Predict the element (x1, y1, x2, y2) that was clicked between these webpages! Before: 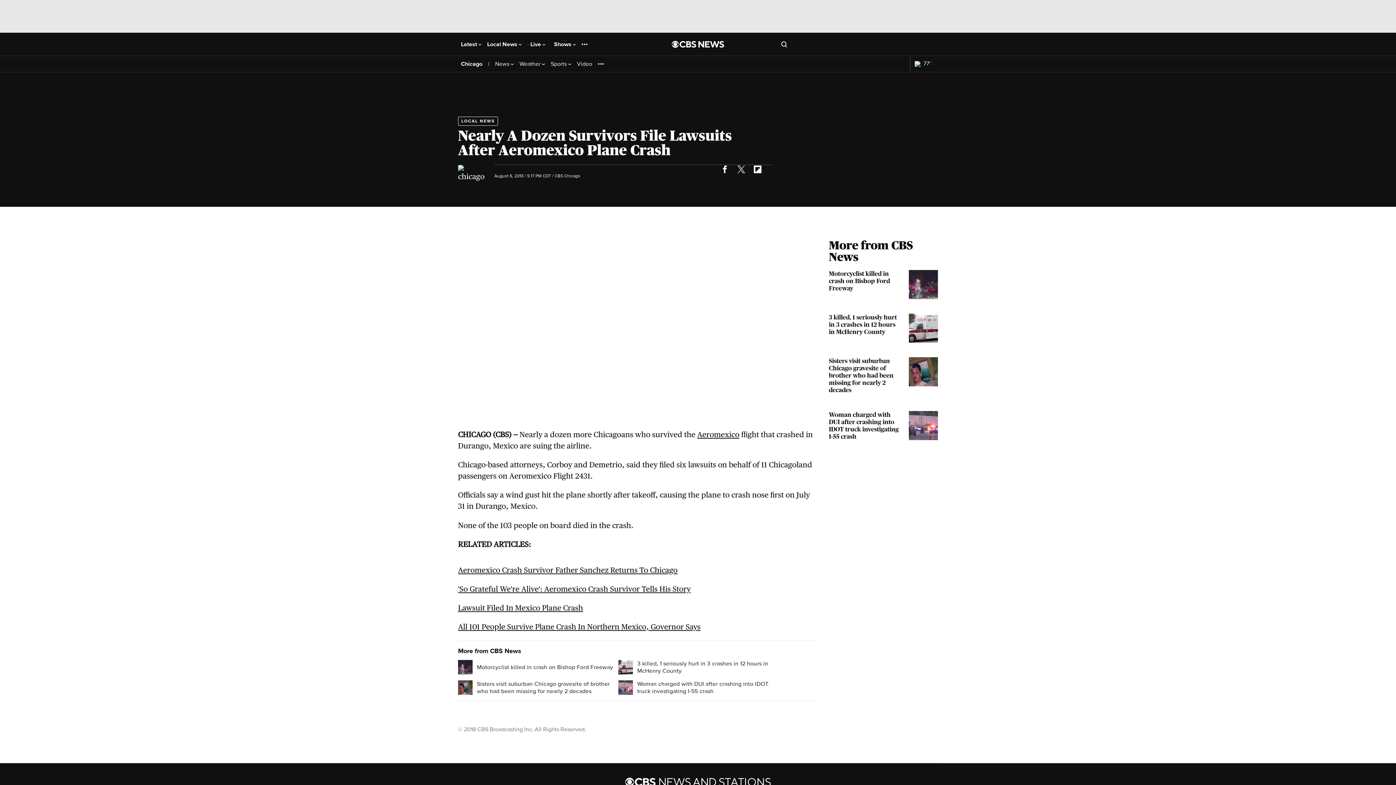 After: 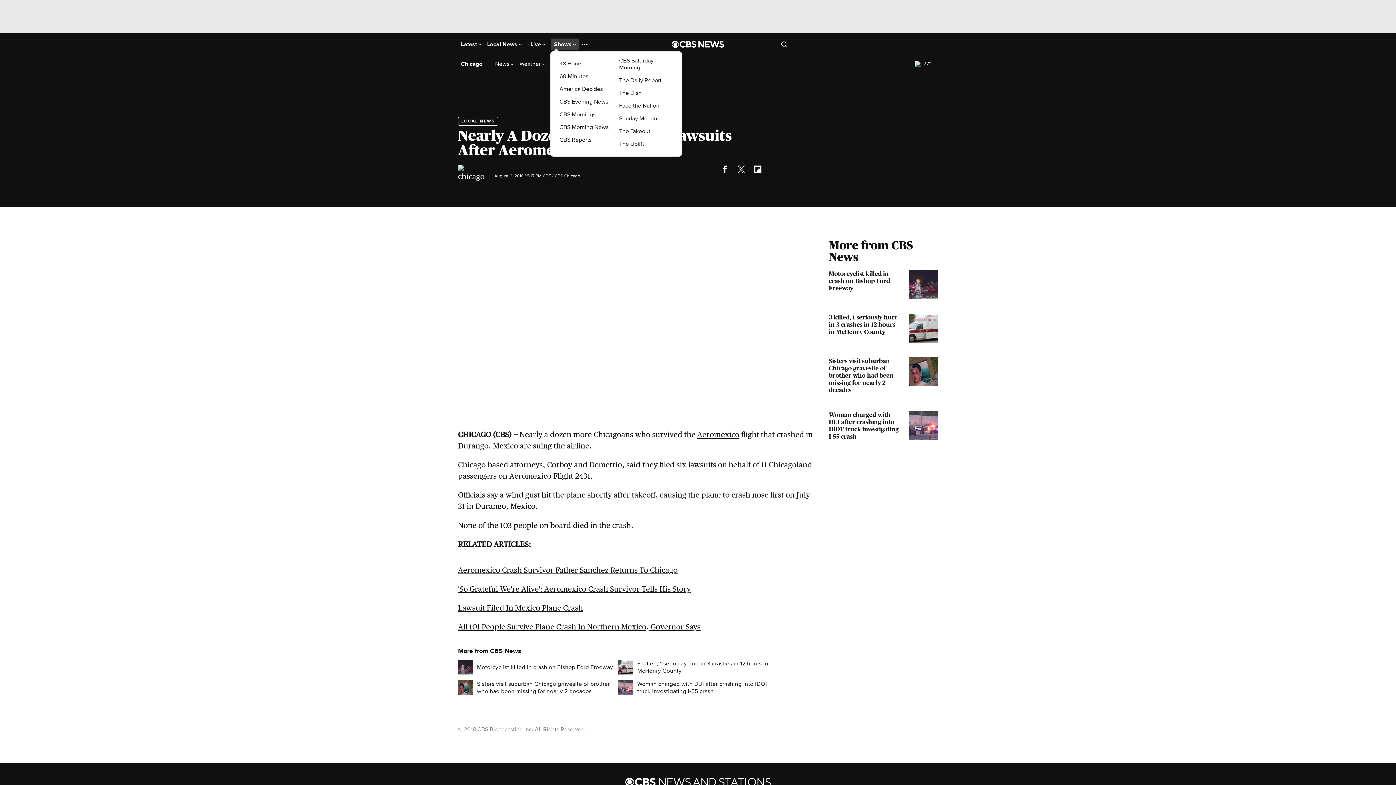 Action: label: Shows  bbox: (554, 41, 576, 47)